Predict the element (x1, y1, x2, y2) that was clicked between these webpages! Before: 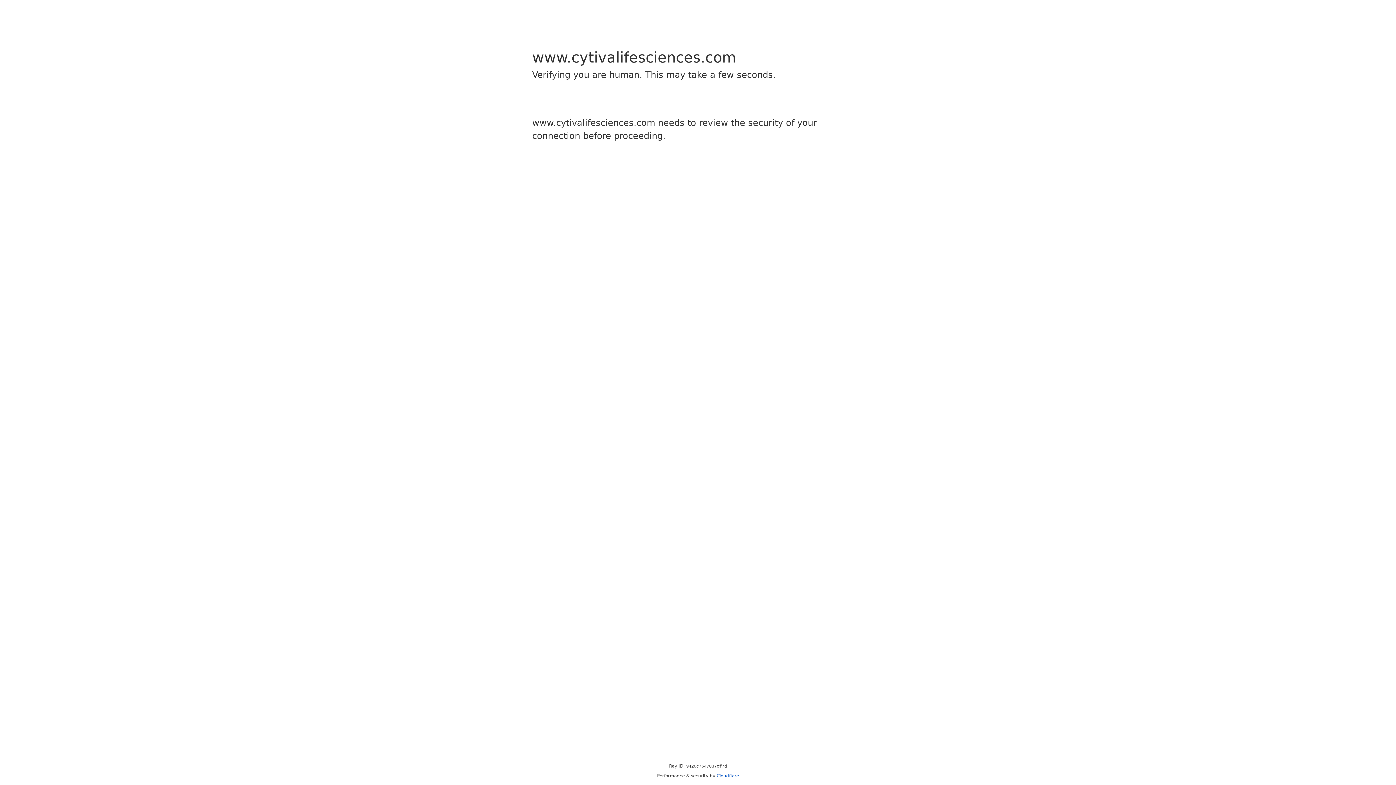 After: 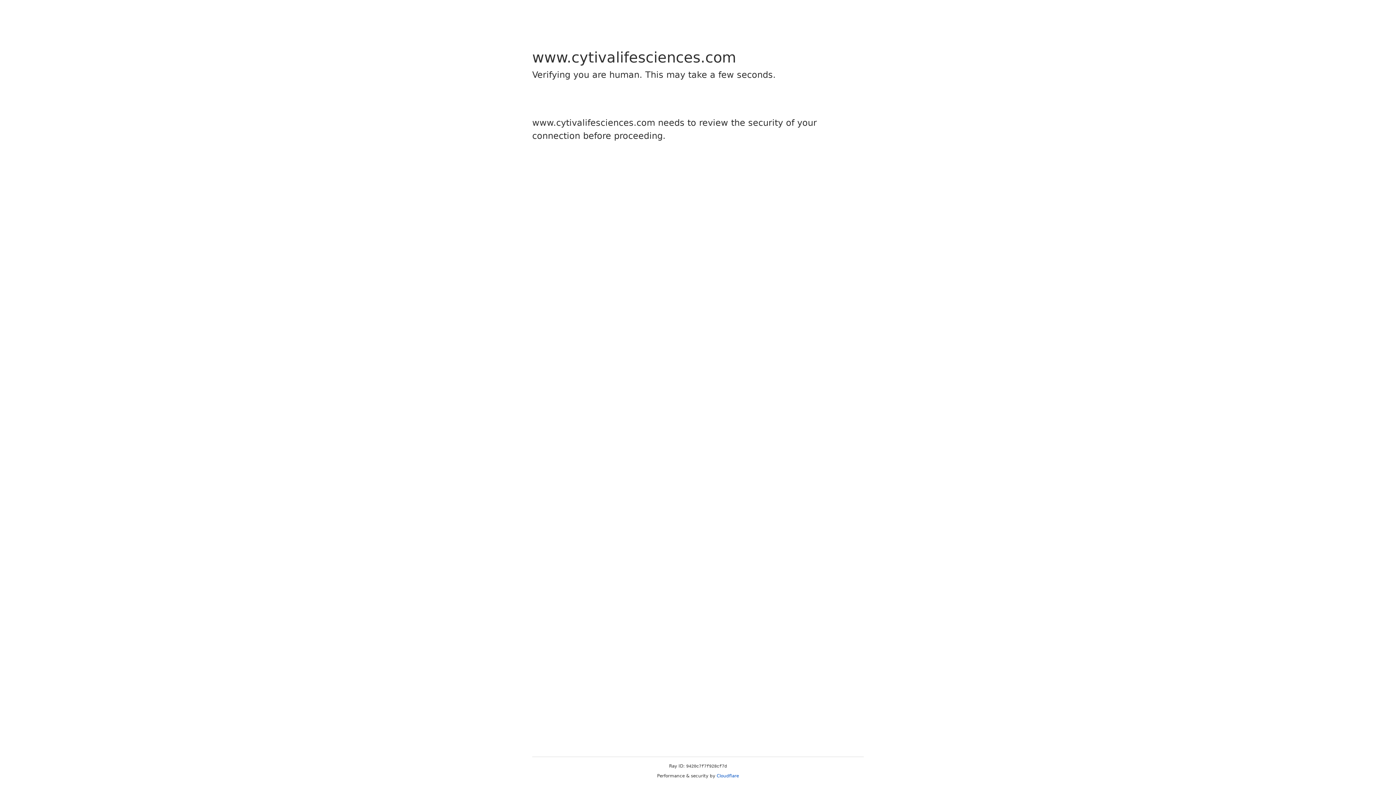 Action: bbox: (716, 773, 739, 778) label: Cloudflare